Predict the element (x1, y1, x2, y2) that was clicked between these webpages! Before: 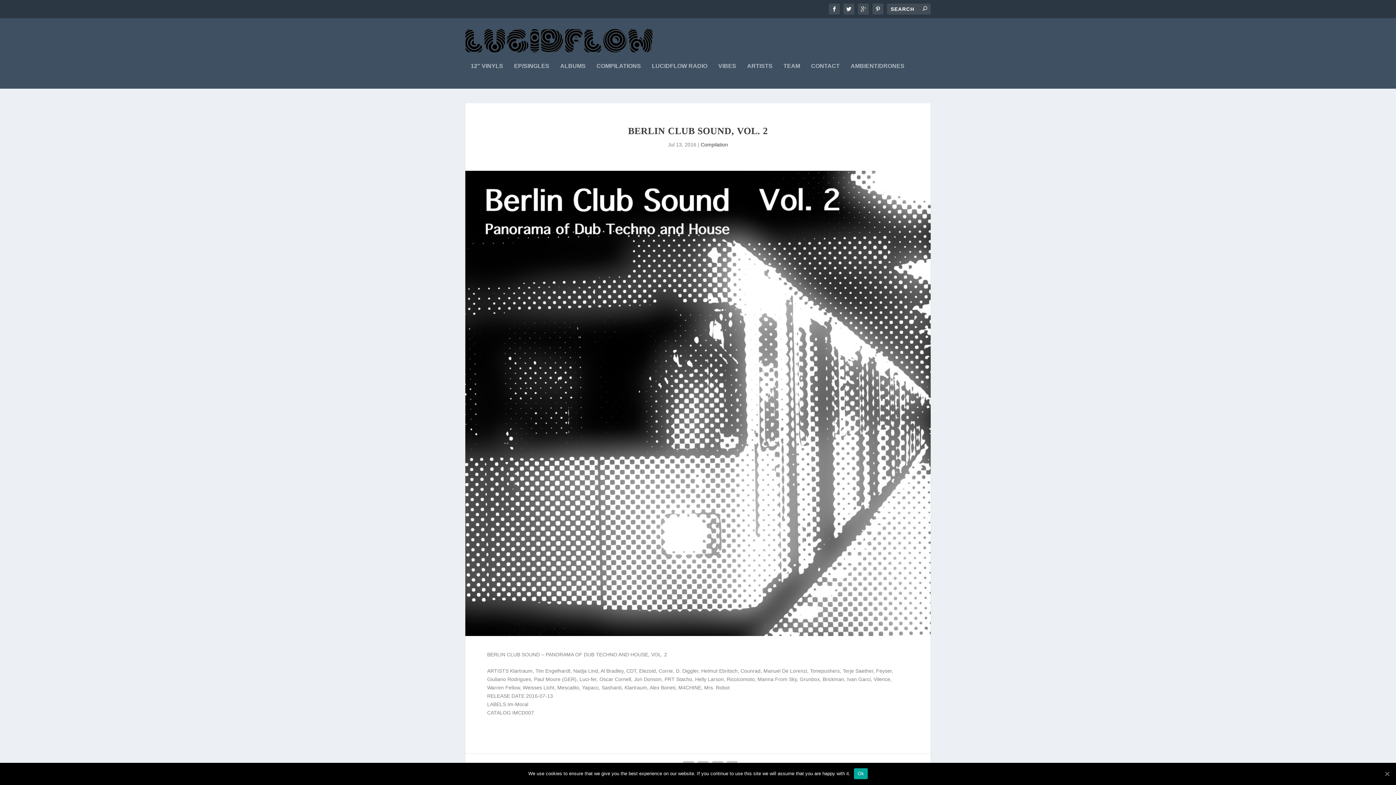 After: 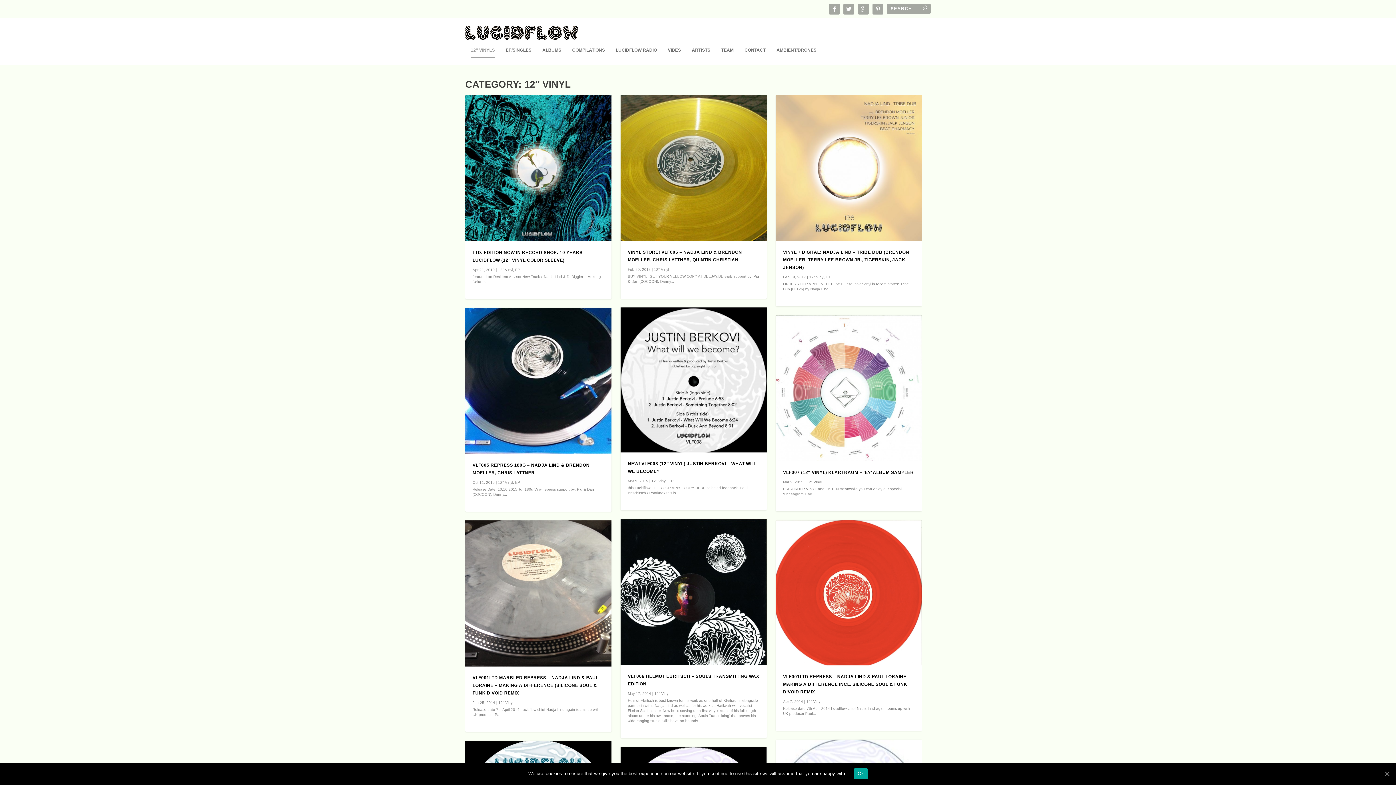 Action: bbox: (470, 63, 503, 88) label: 12″ VINYLS